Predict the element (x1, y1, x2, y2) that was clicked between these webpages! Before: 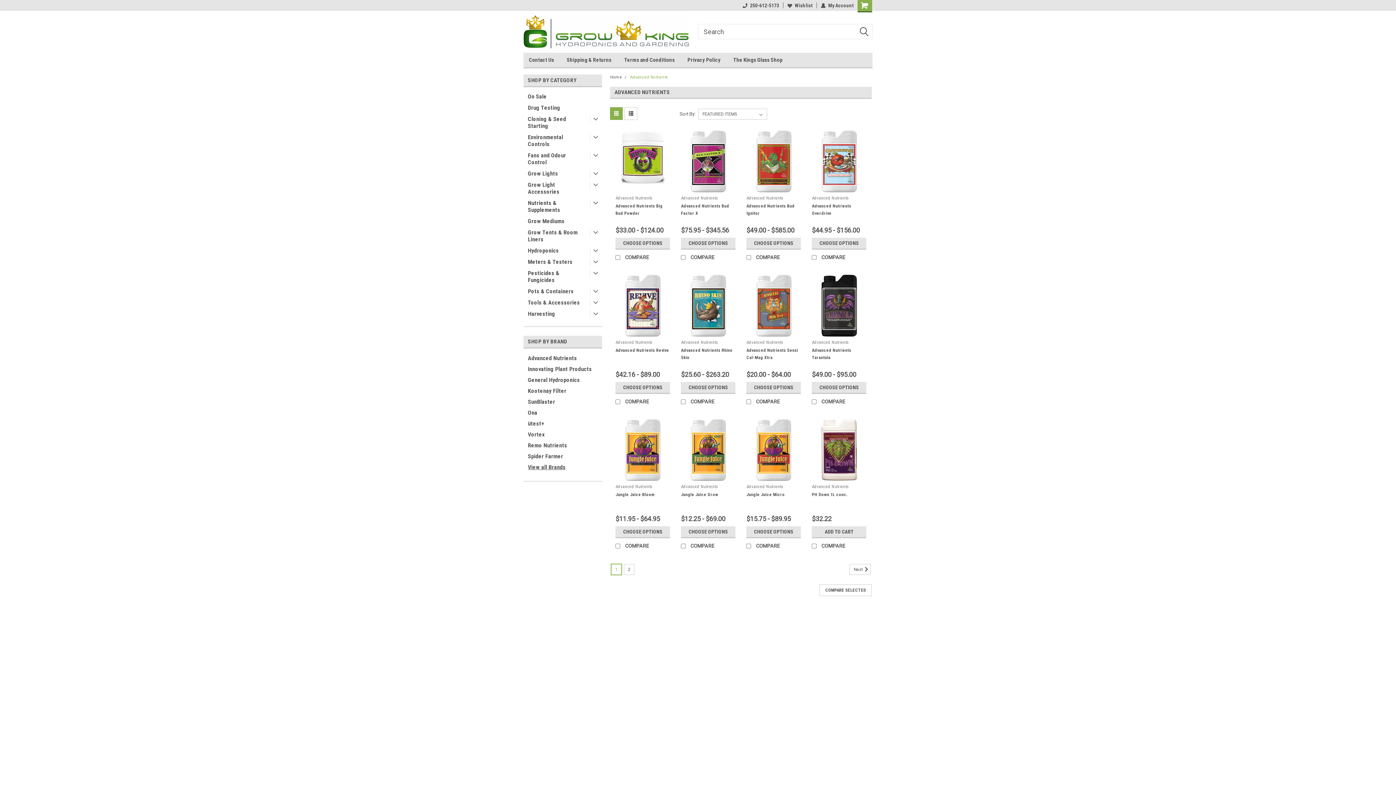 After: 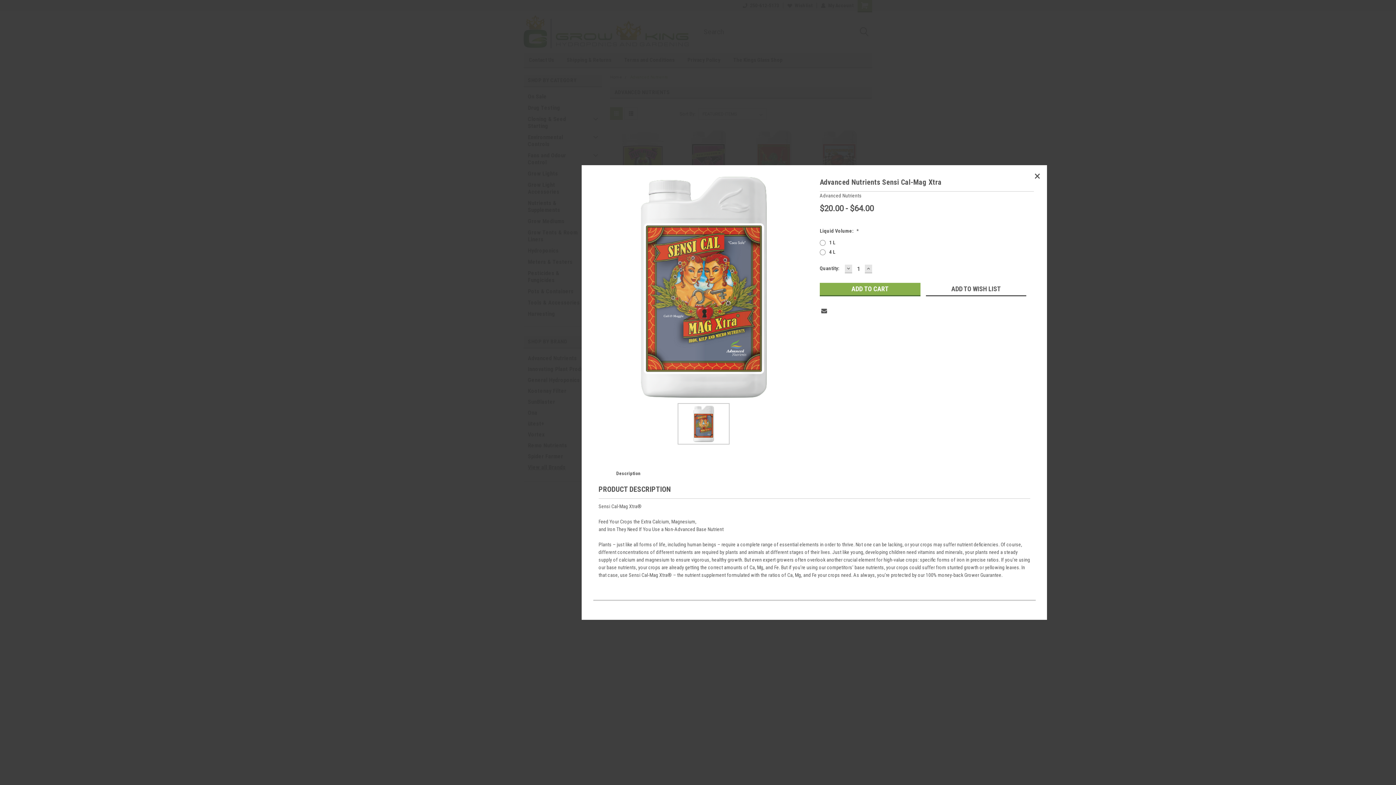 Action: label: Quick View bbox: (743, 325, 804, 336)